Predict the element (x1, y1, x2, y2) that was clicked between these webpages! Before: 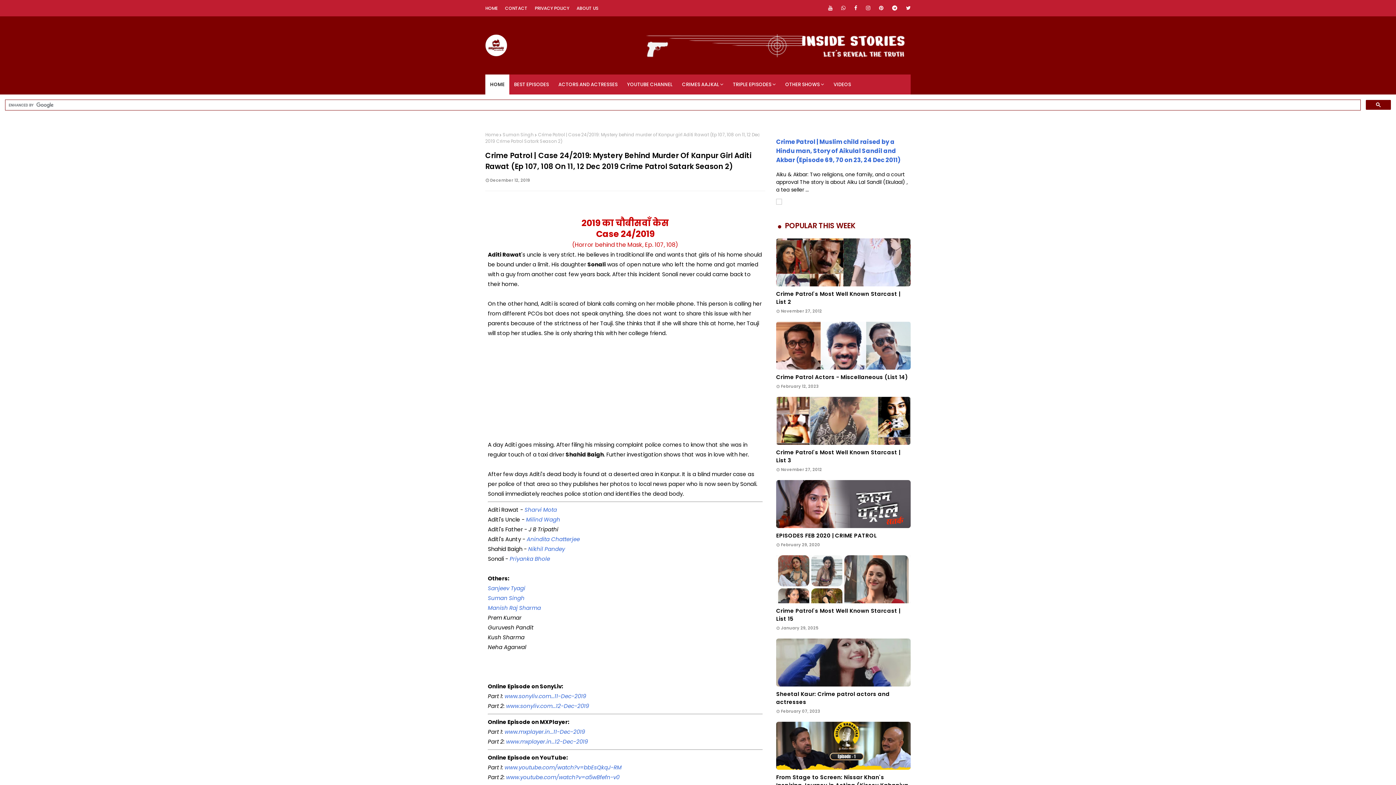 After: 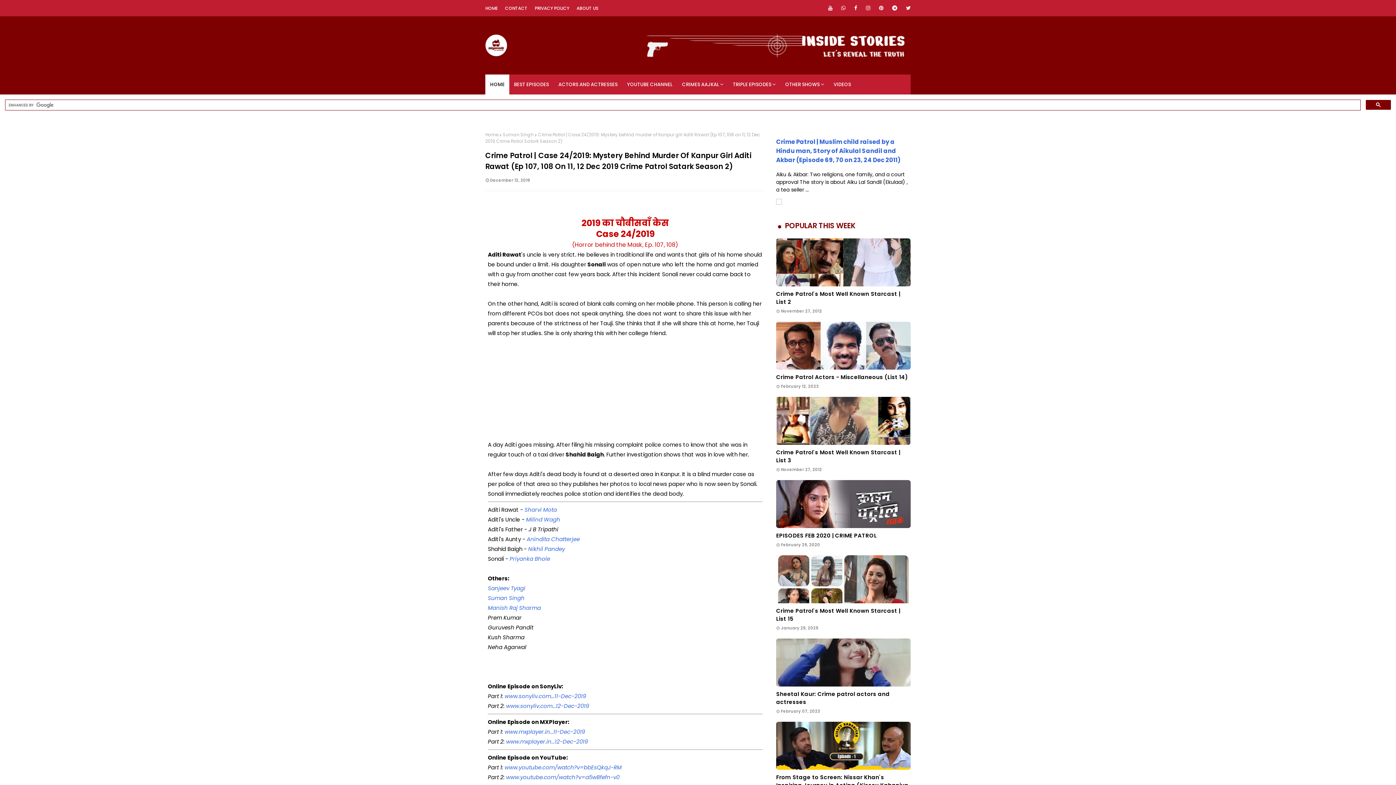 Action: label: www.sonyliv.com...11-Dec-2019 bbox: (504, 692, 586, 700)